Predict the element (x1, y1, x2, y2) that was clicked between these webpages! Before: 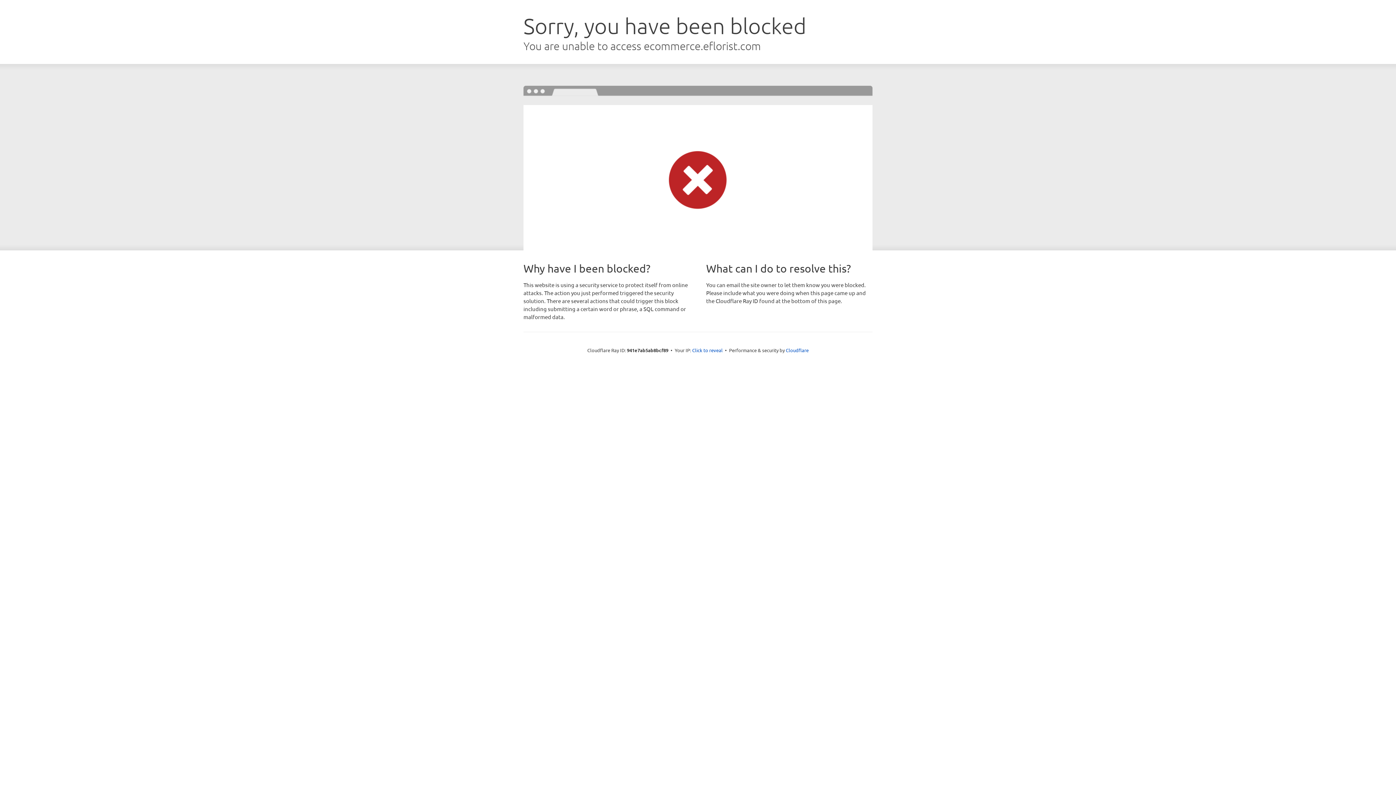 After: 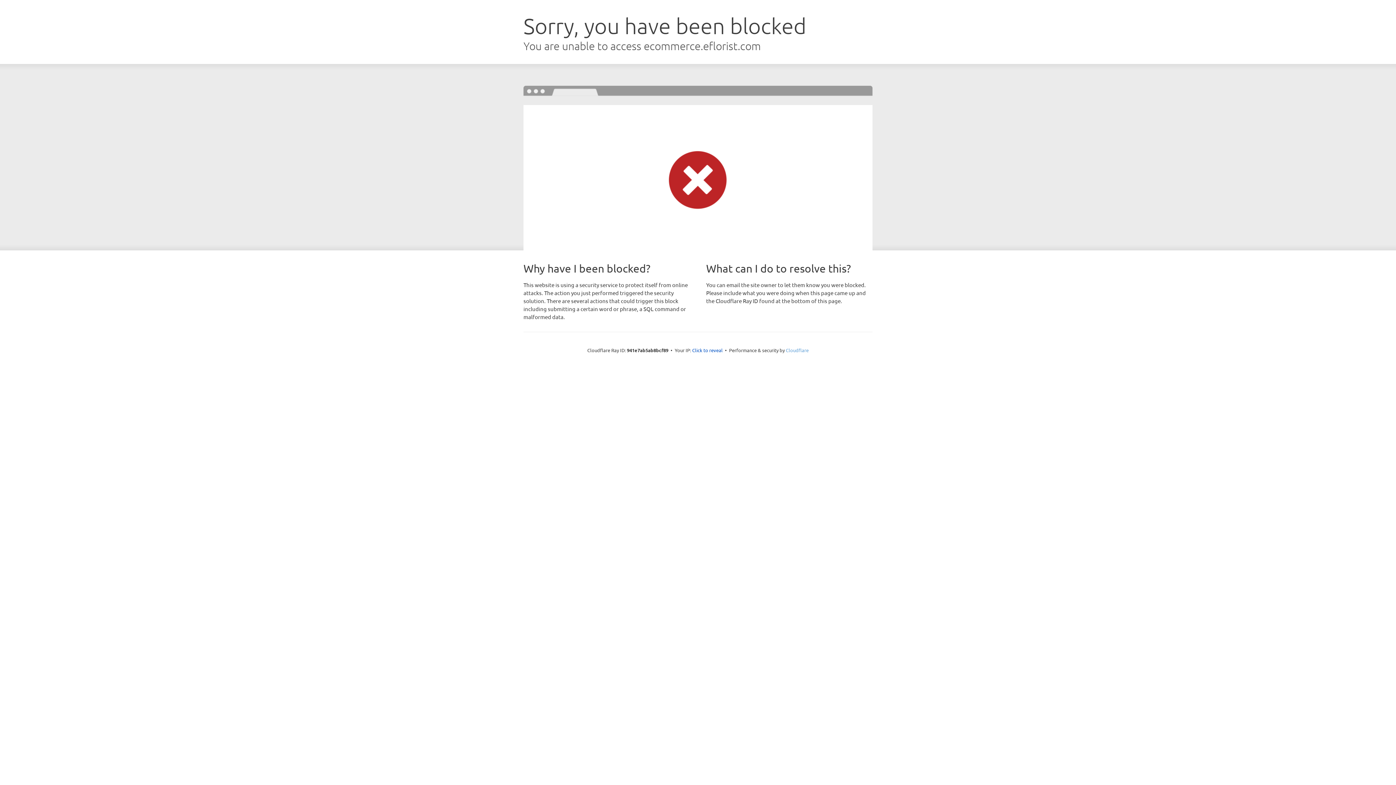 Action: label: Cloudflare bbox: (786, 347, 808, 353)